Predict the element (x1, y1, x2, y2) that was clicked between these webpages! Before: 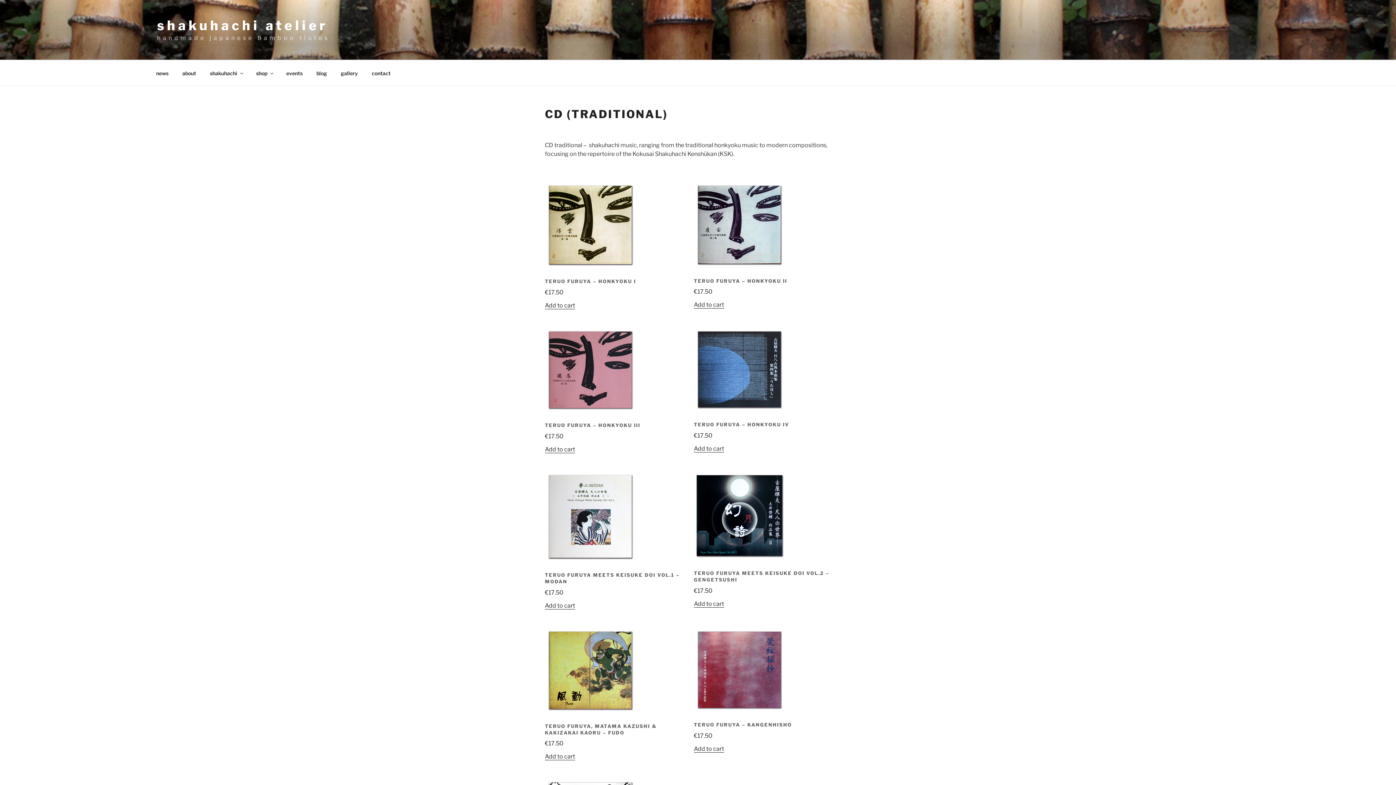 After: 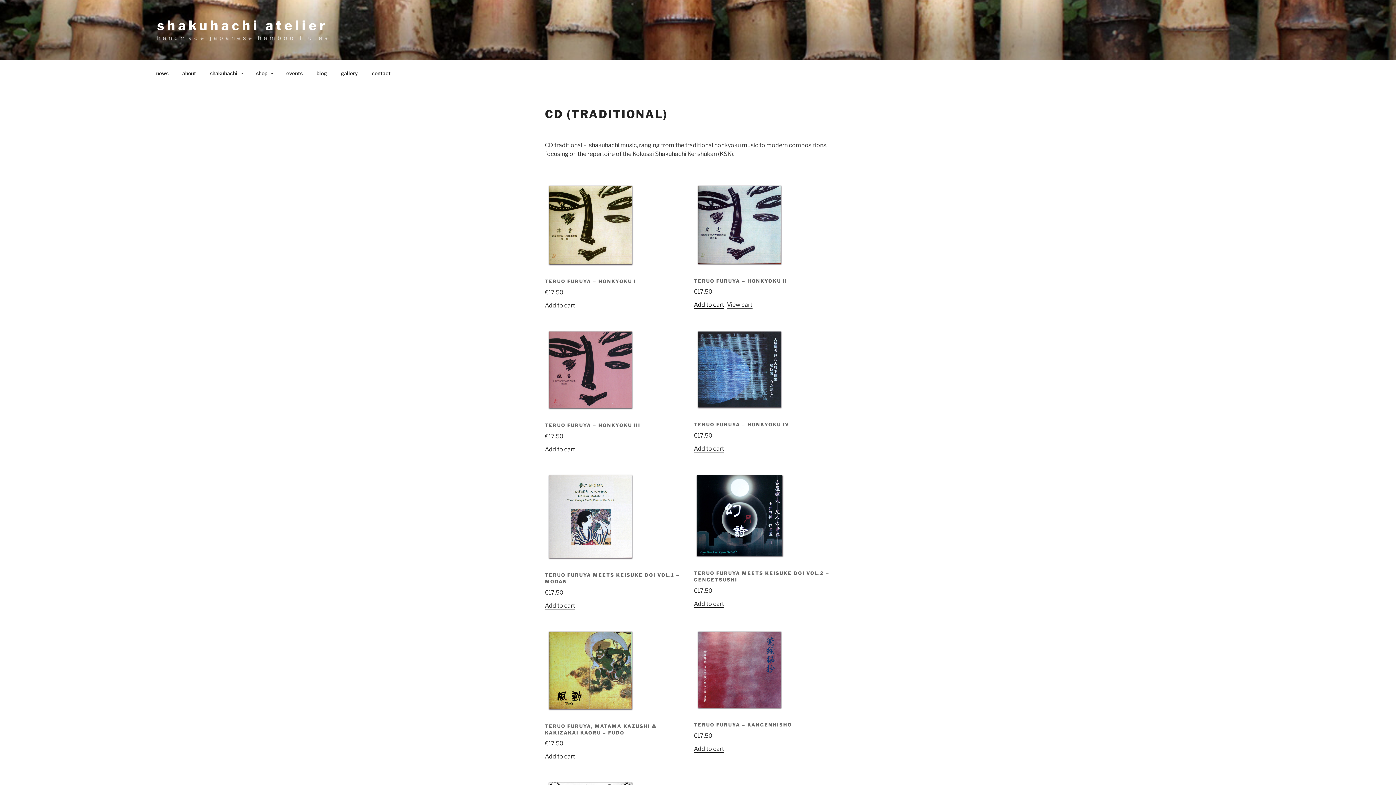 Action: bbox: (694, 301, 724, 308) label: Add to cart: “Teruo Furuya – Honkyoku II”